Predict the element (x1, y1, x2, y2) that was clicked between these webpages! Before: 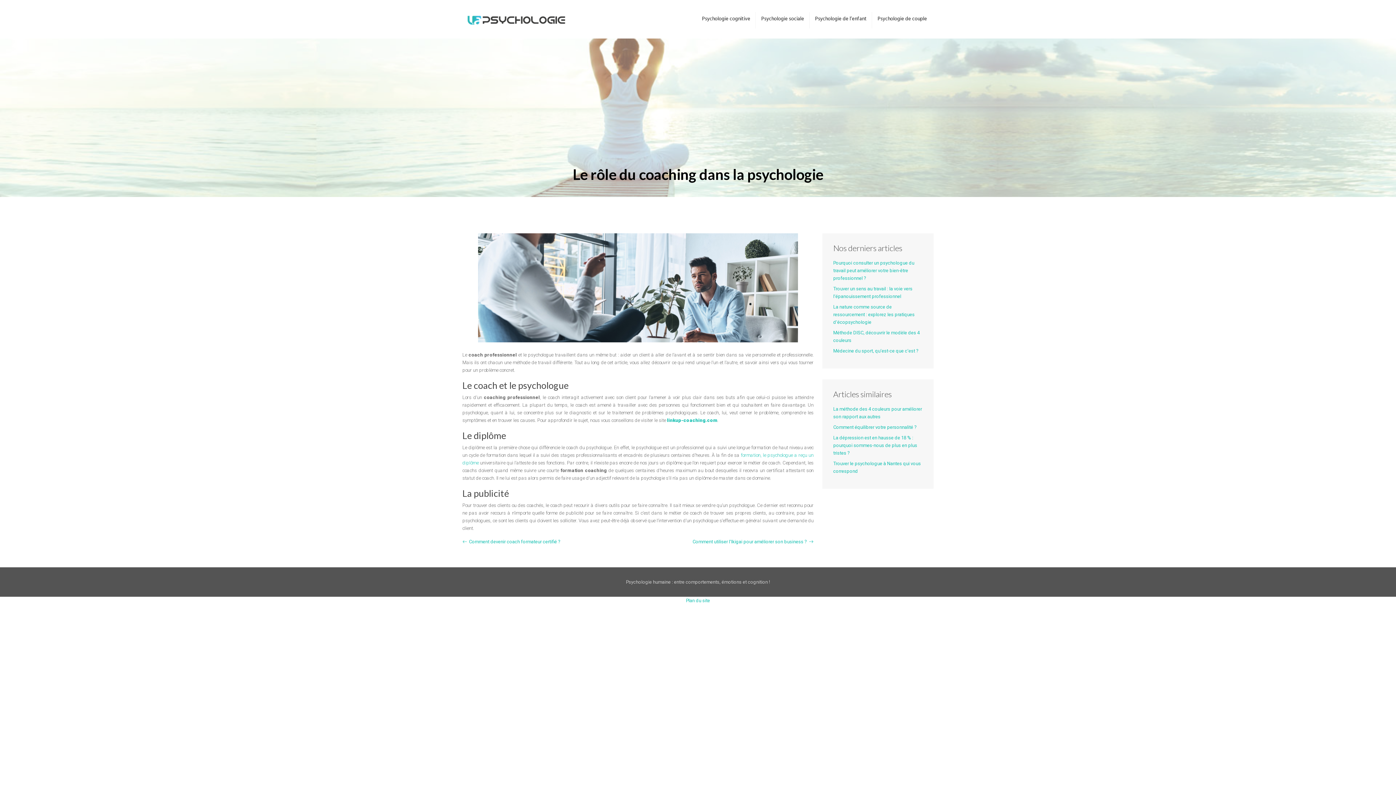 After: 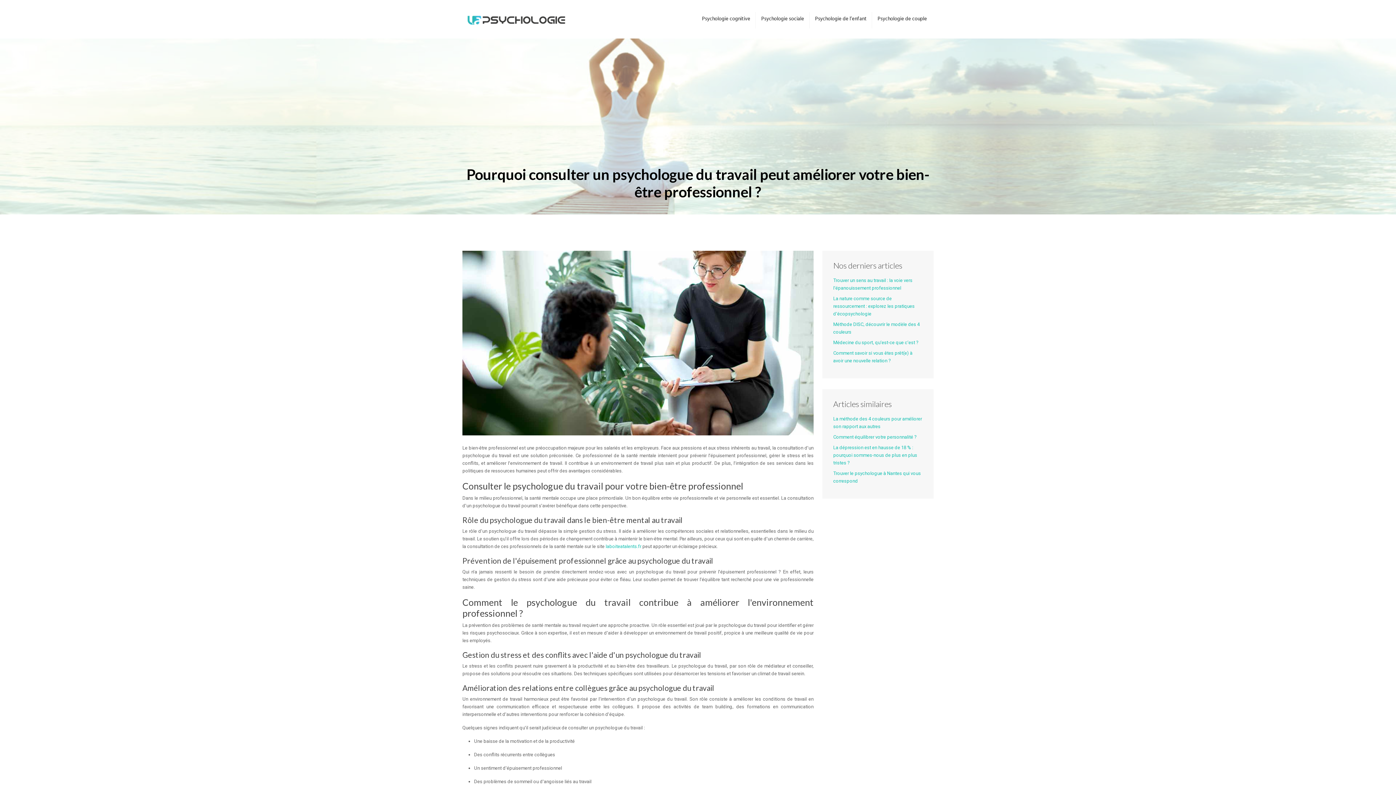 Action: bbox: (833, 260, 914, 281) label: Pourquoi consulter un psychologue du travail peut améliorer votre bien-être professionnel ?